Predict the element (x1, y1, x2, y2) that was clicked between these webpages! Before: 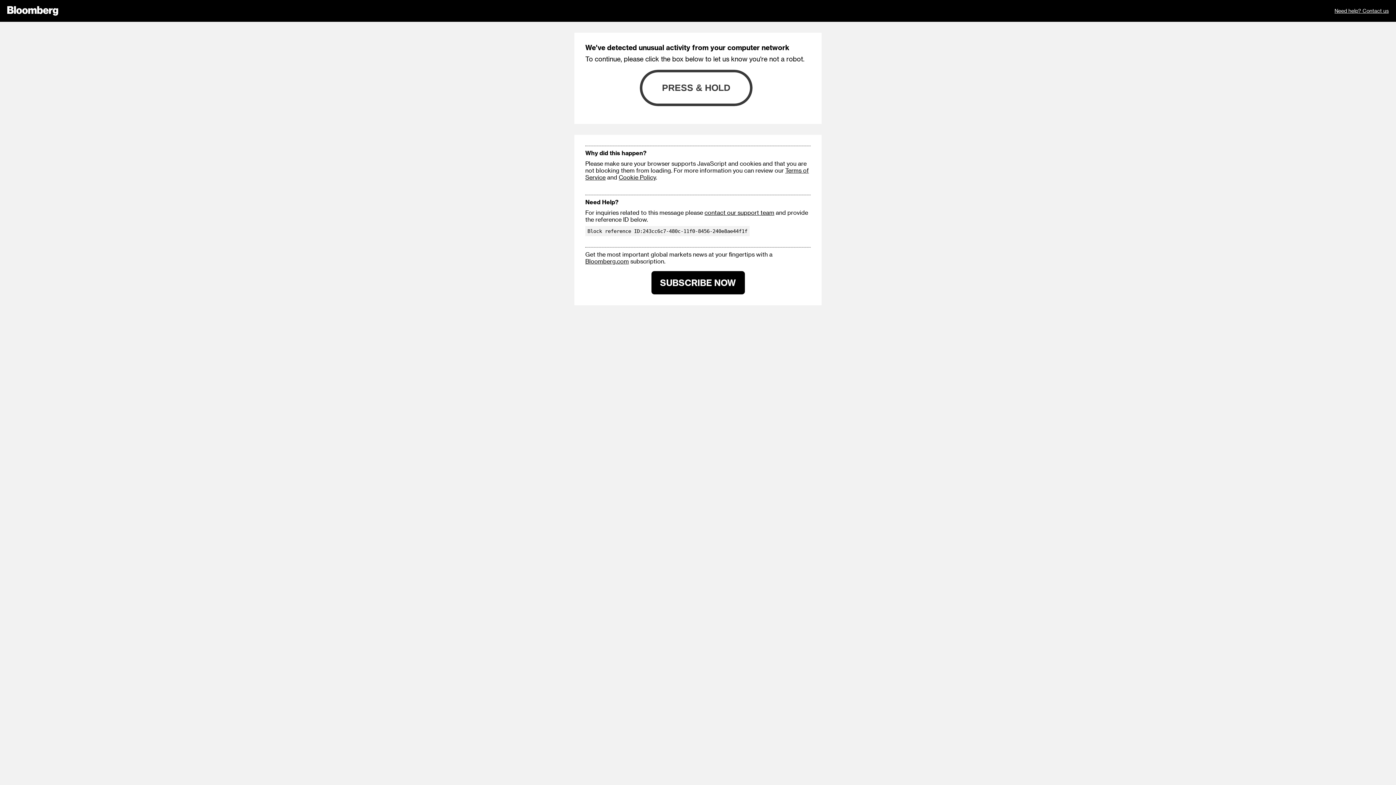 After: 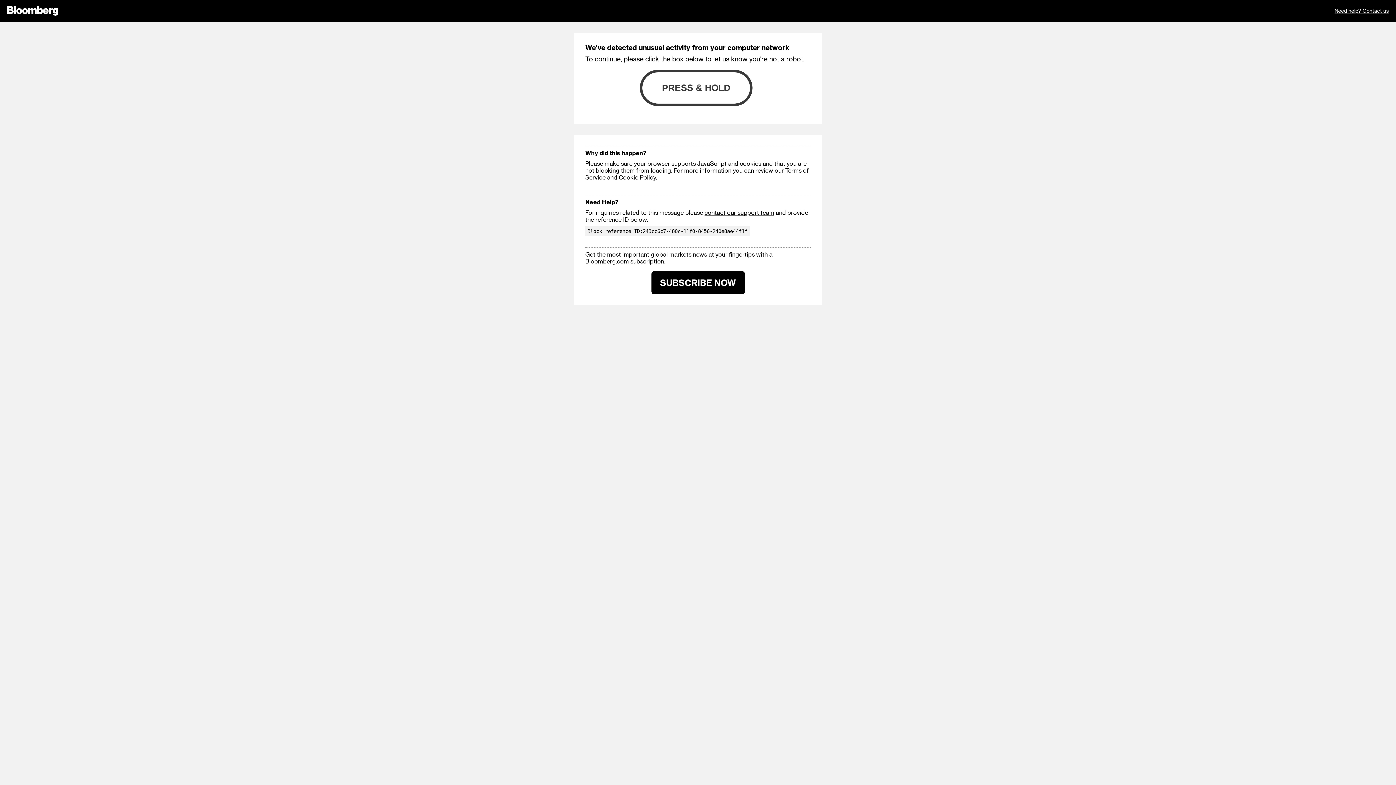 Action: bbox: (585, 257, 629, 264) label: Bloomberg.com